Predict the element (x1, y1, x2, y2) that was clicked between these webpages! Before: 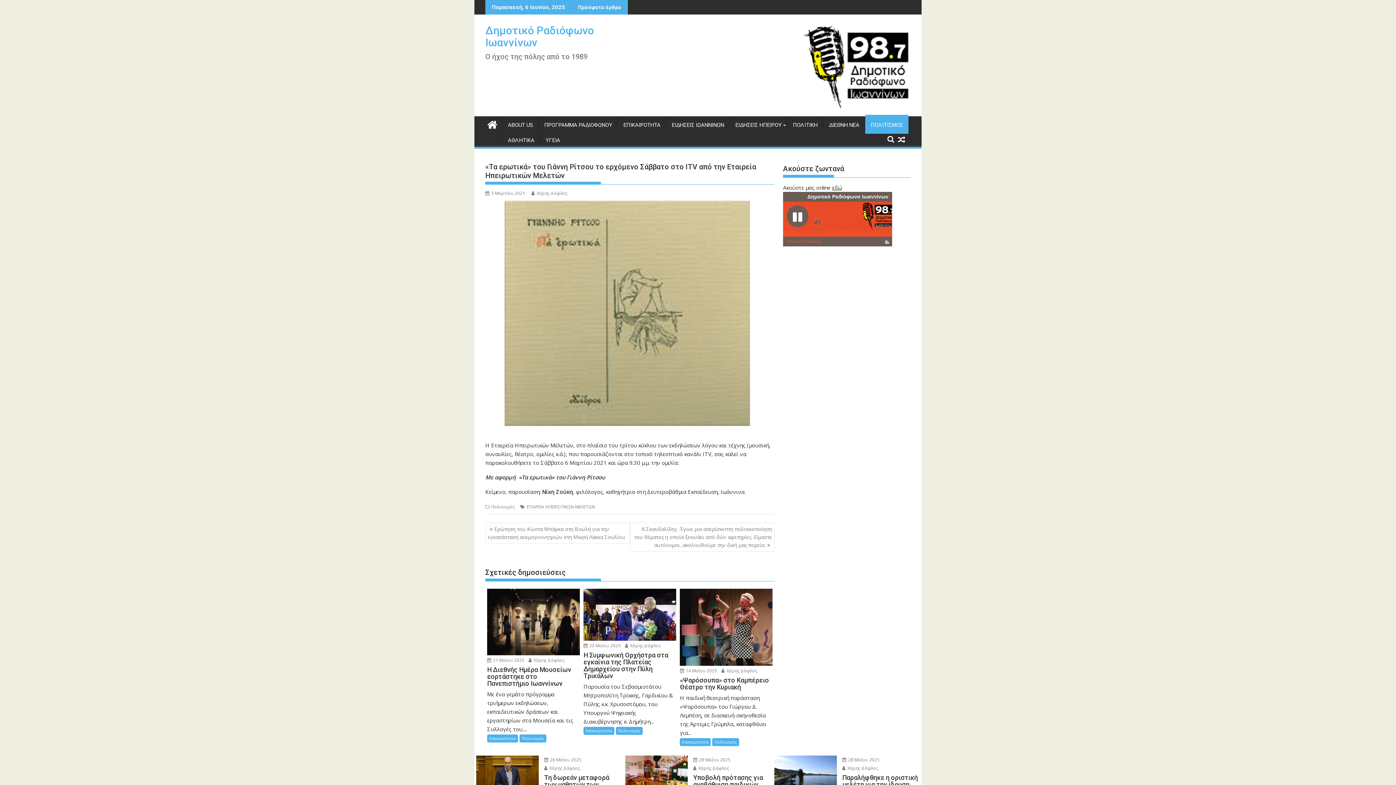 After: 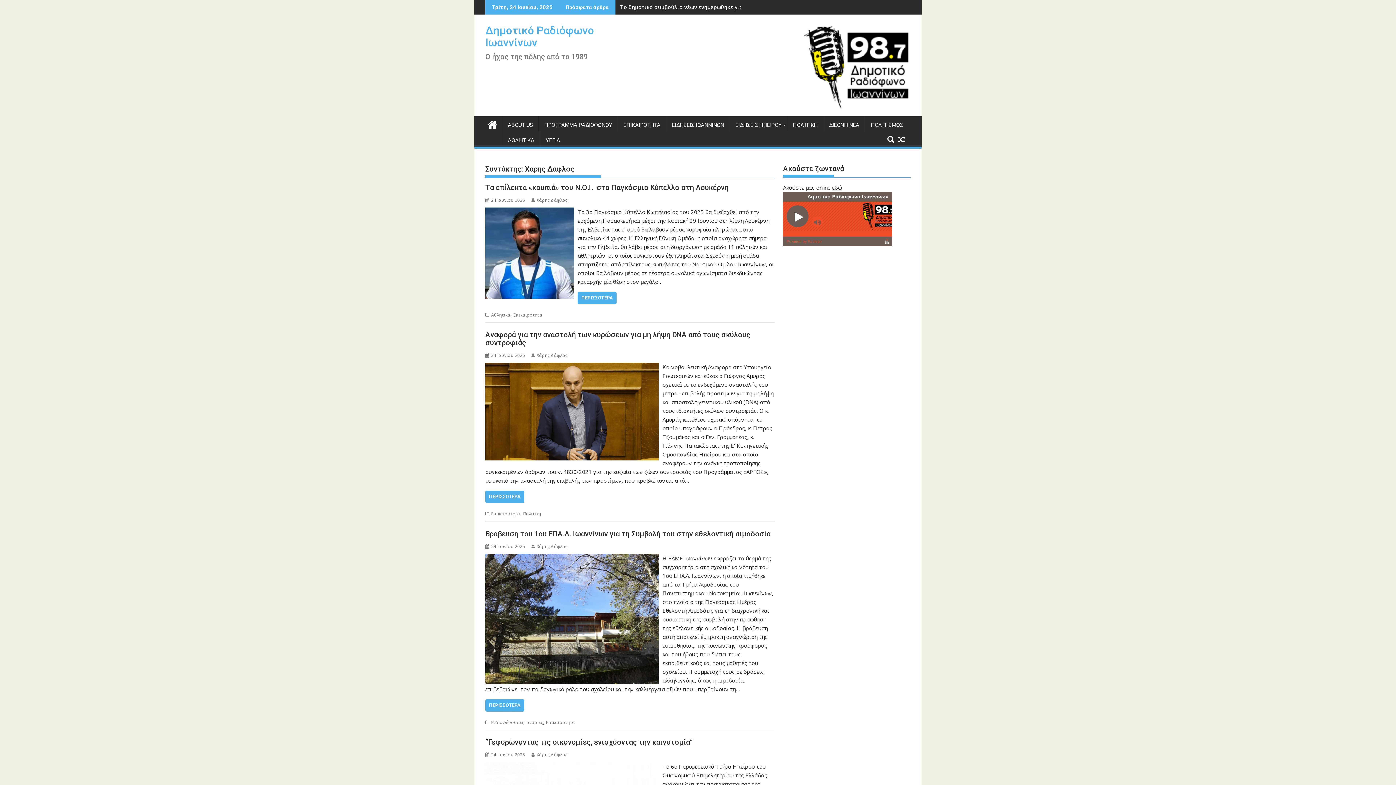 Action: label: Χάρης Δάφλος bbox: (531, 190, 567, 196)